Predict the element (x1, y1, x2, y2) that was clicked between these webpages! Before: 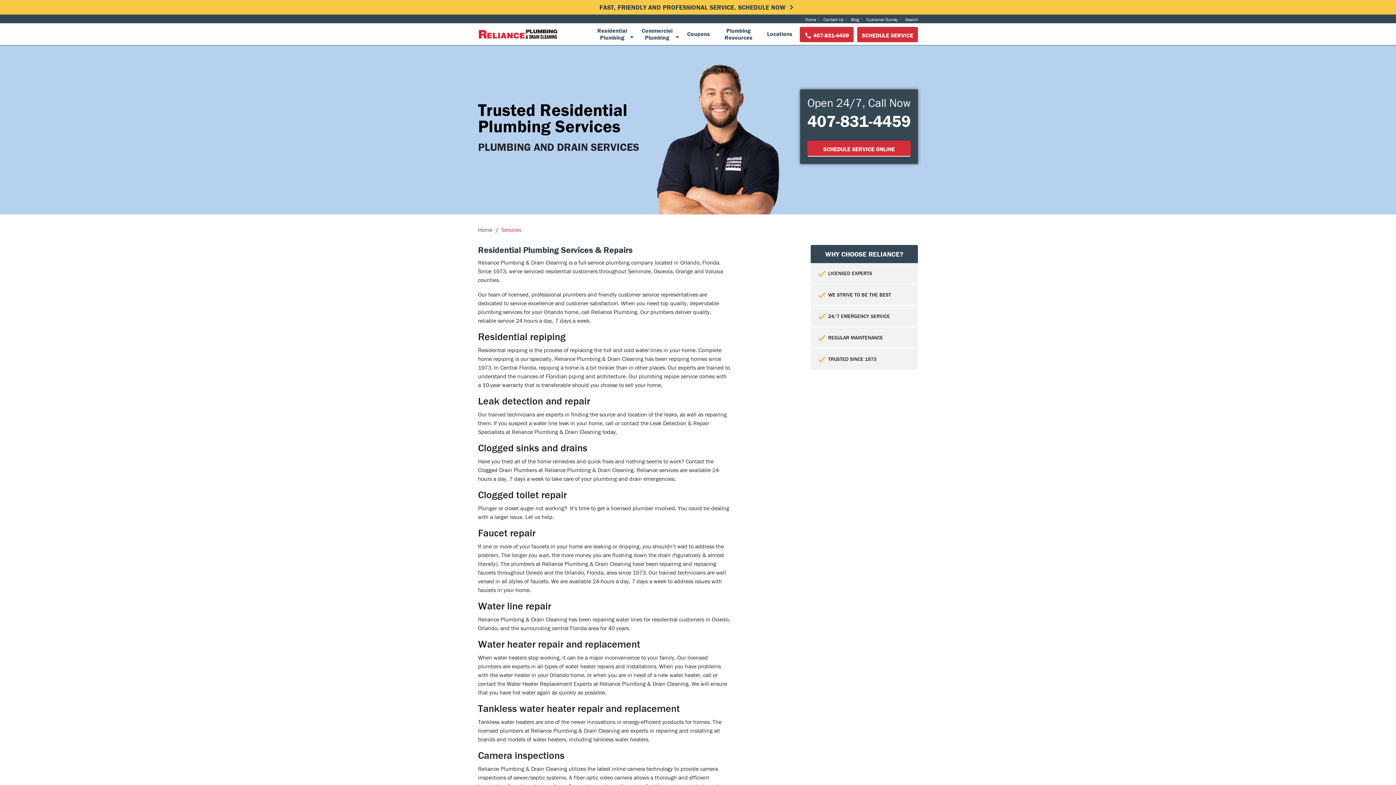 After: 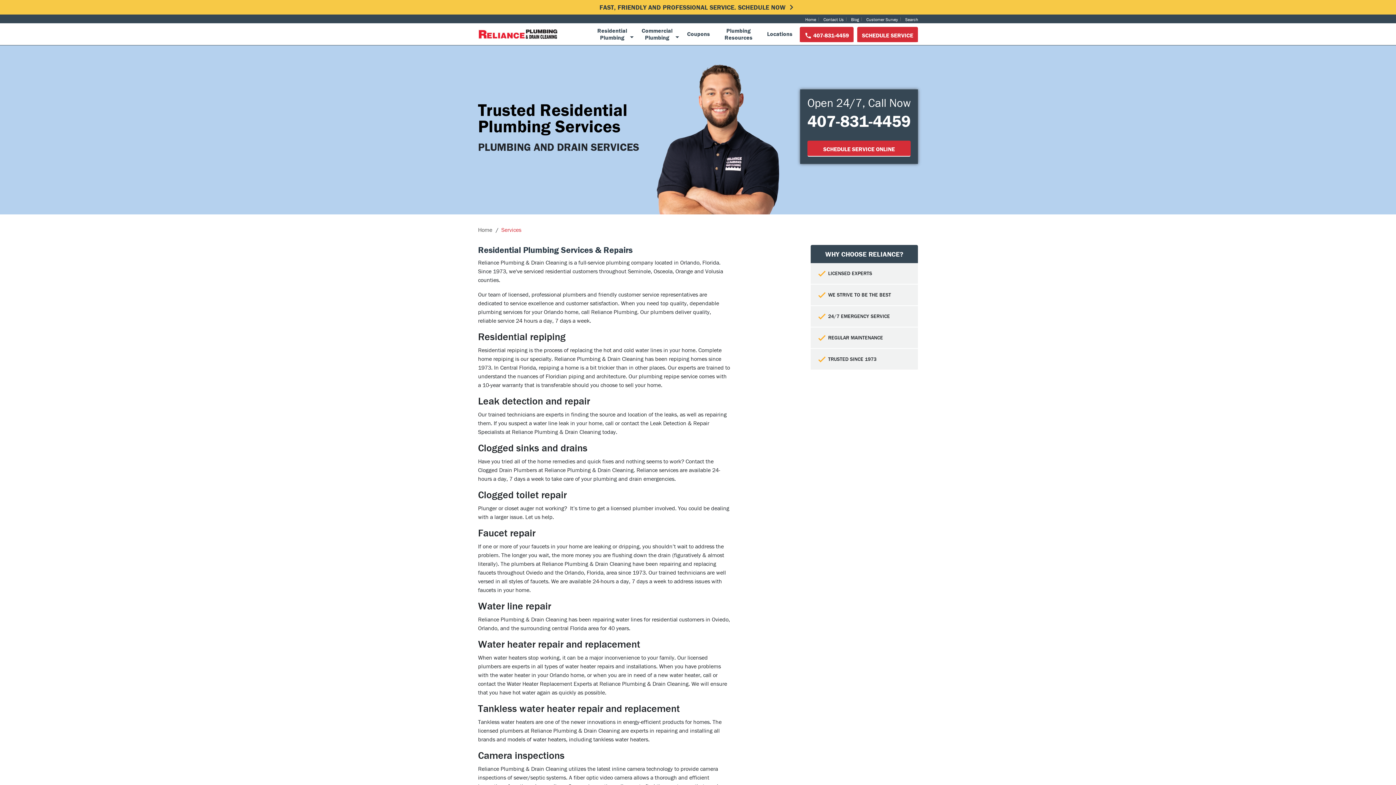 Action: bbox: (586, 23, 630, 45) label: Residential
Plumbing	